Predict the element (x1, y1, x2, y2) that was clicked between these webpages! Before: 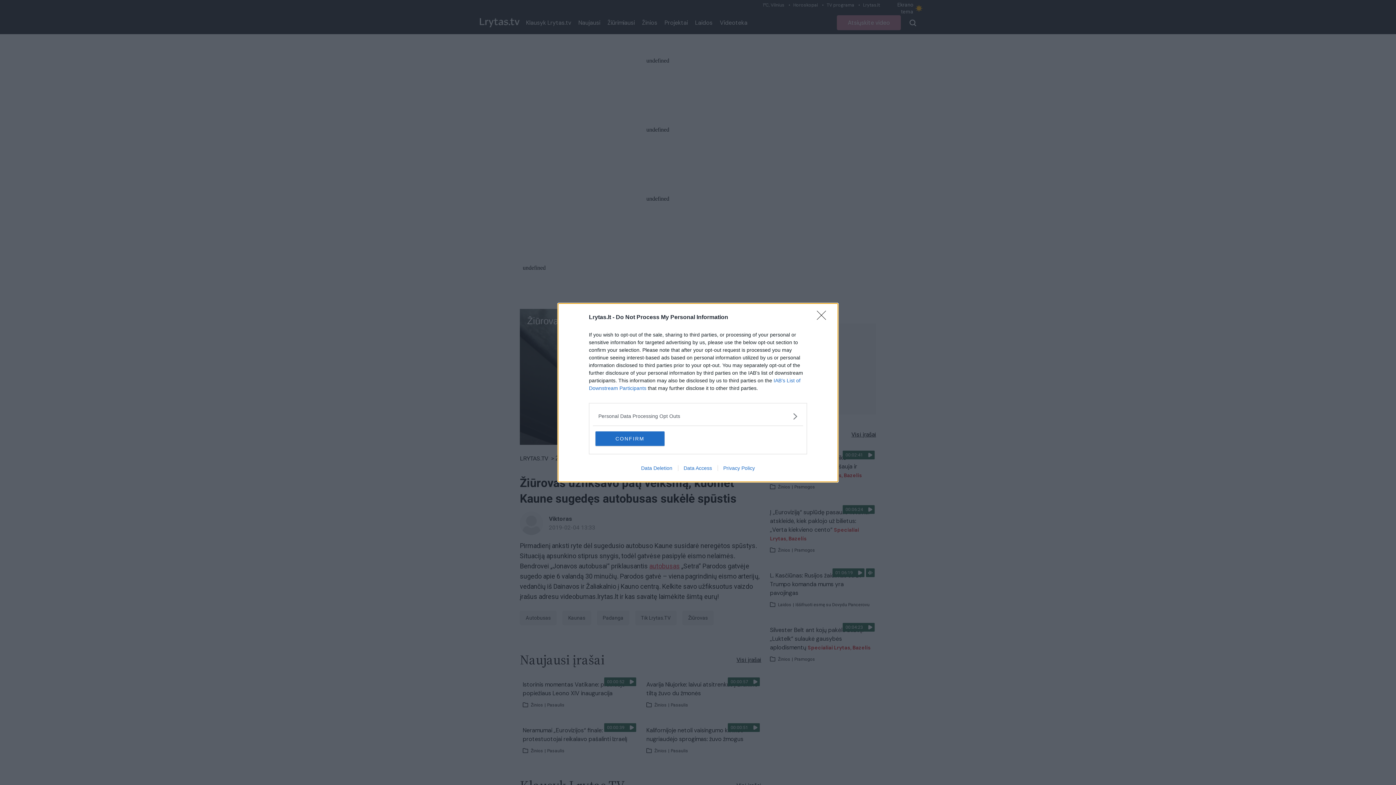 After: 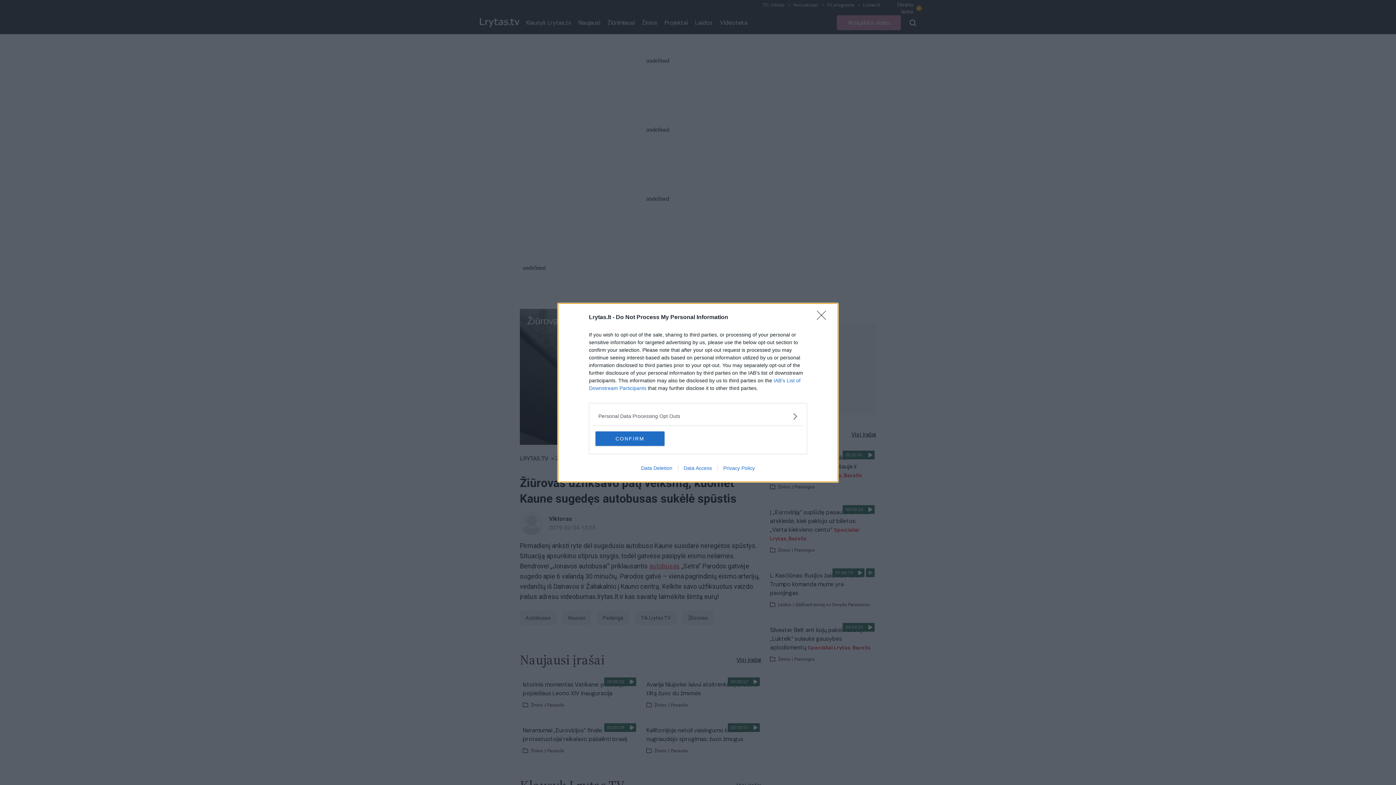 Action: label: Data Access bbox: (678, 465, 717, 471)